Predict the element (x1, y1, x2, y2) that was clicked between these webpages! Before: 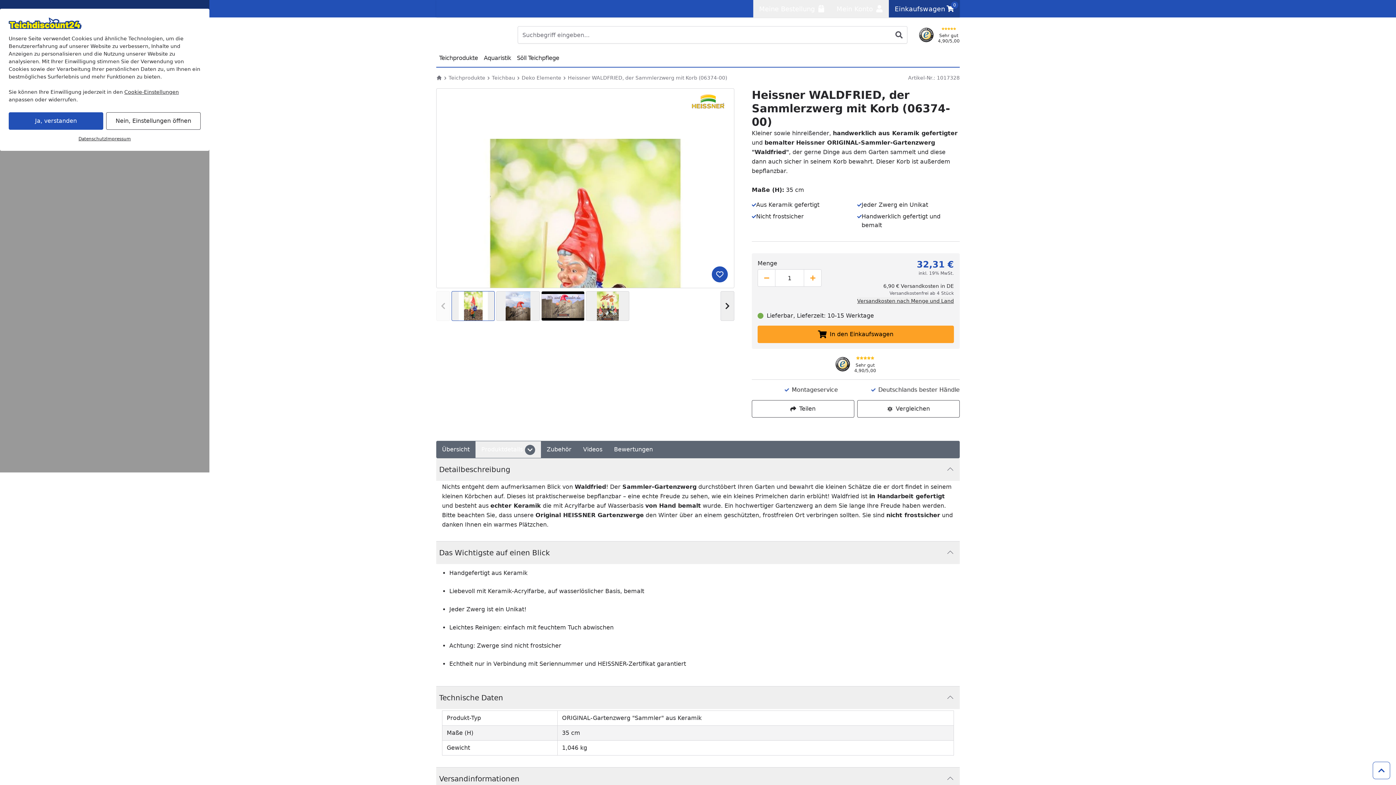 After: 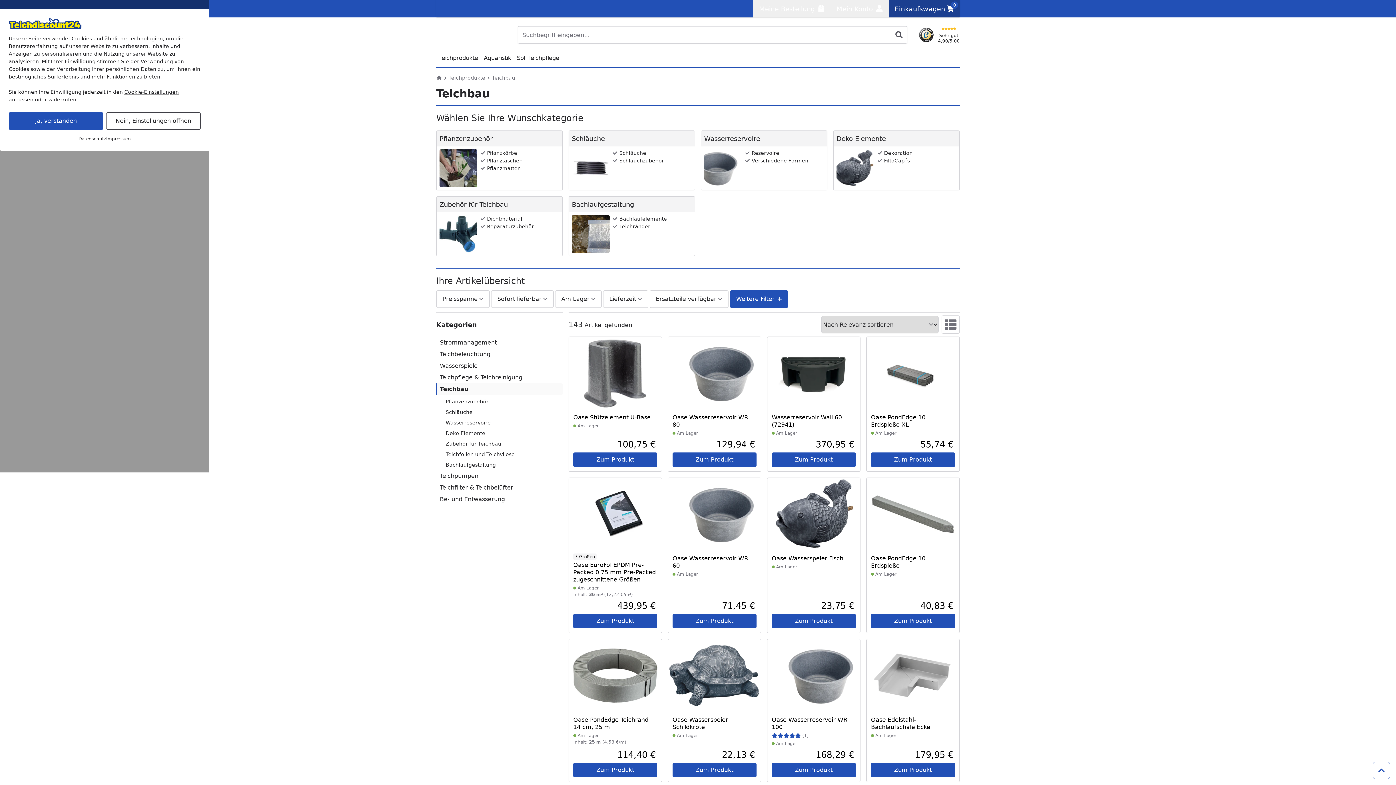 Action: bbox: (492, 73, 515, 82) label: Teichbau